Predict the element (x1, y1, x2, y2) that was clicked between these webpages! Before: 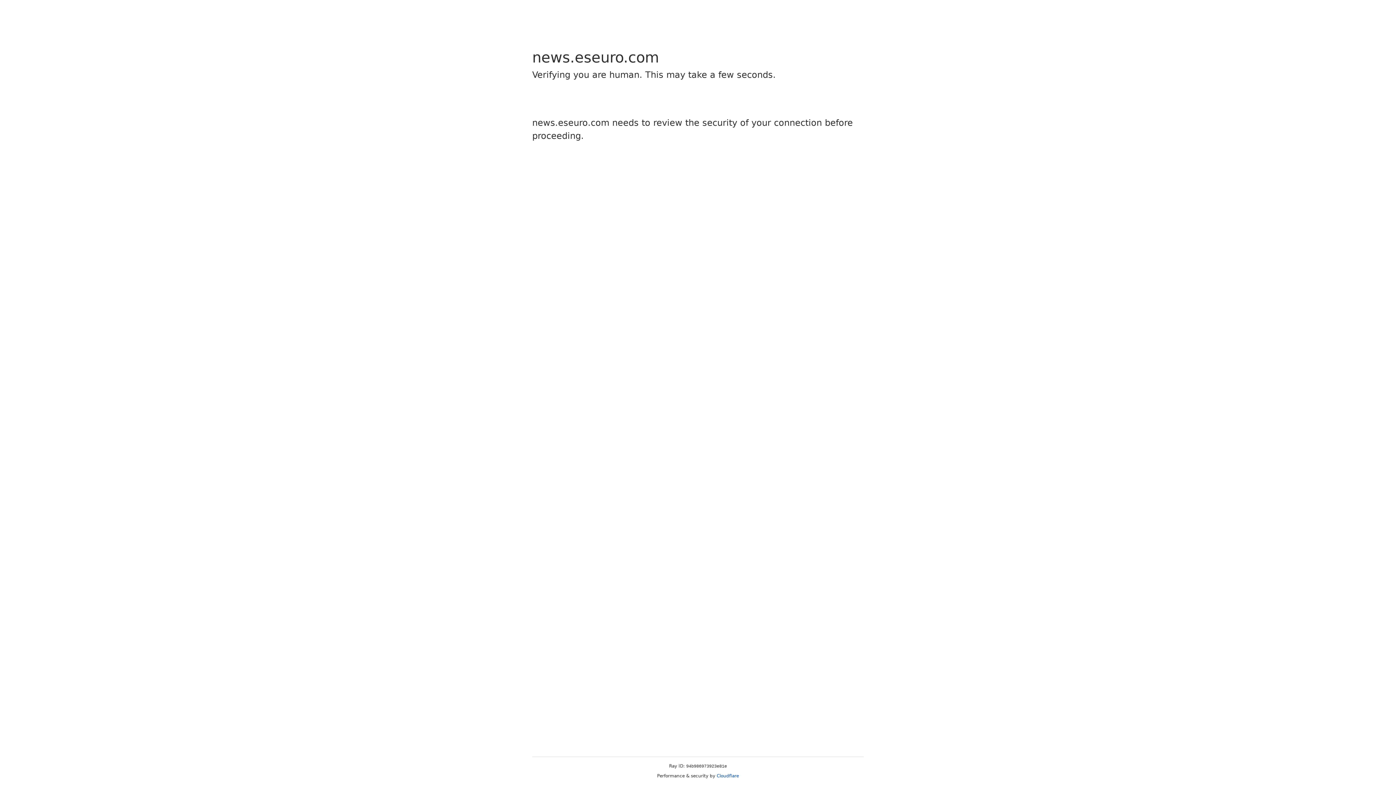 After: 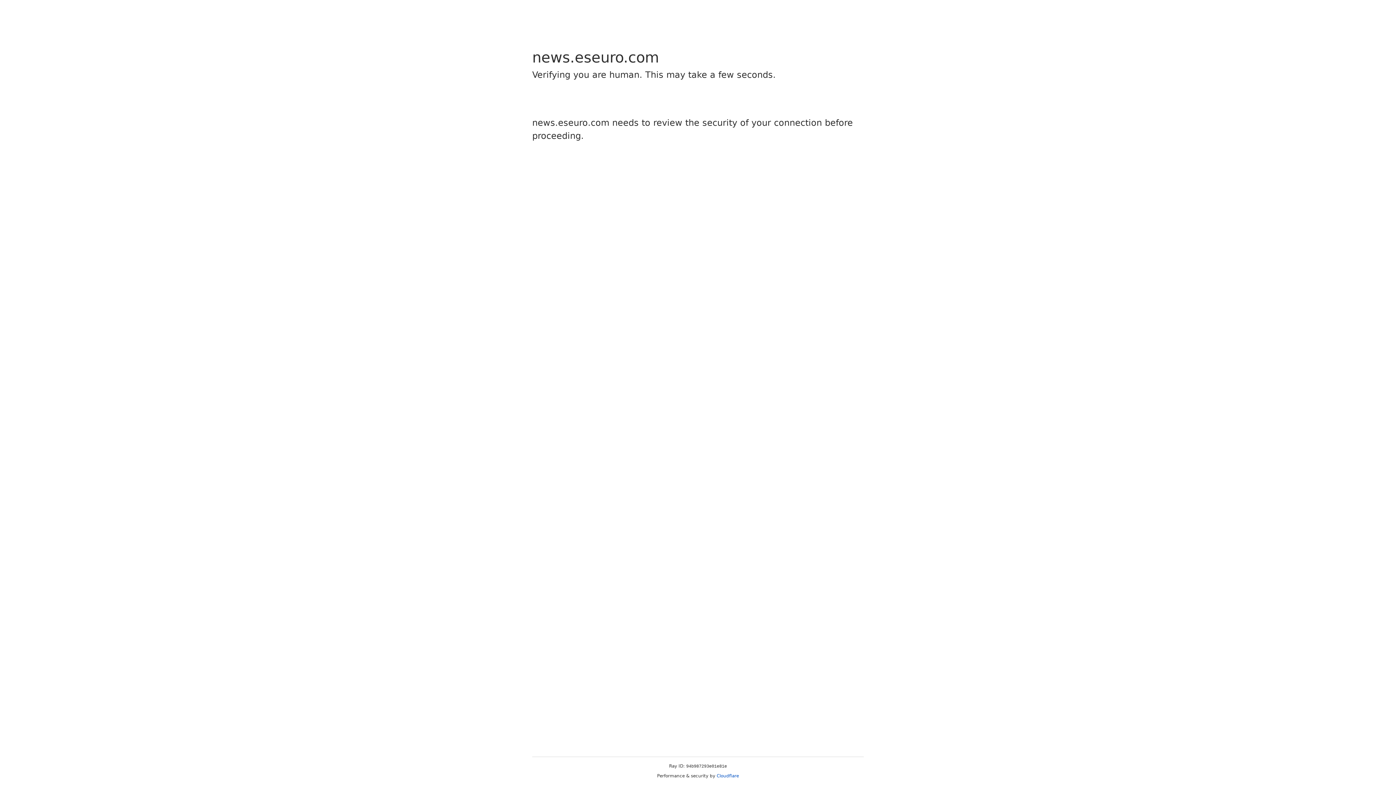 Action: bbox: (716, 773, 739, 778) label: Cloudflare